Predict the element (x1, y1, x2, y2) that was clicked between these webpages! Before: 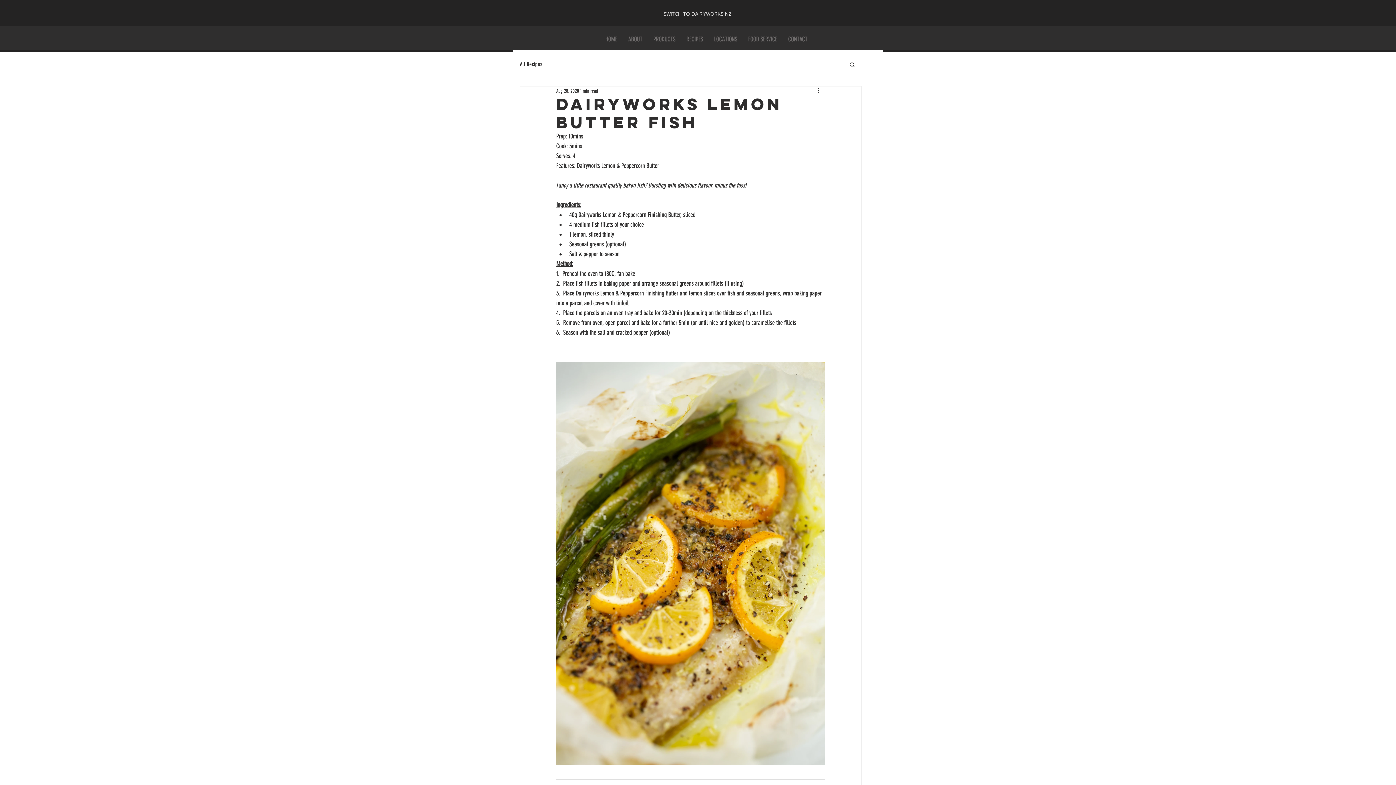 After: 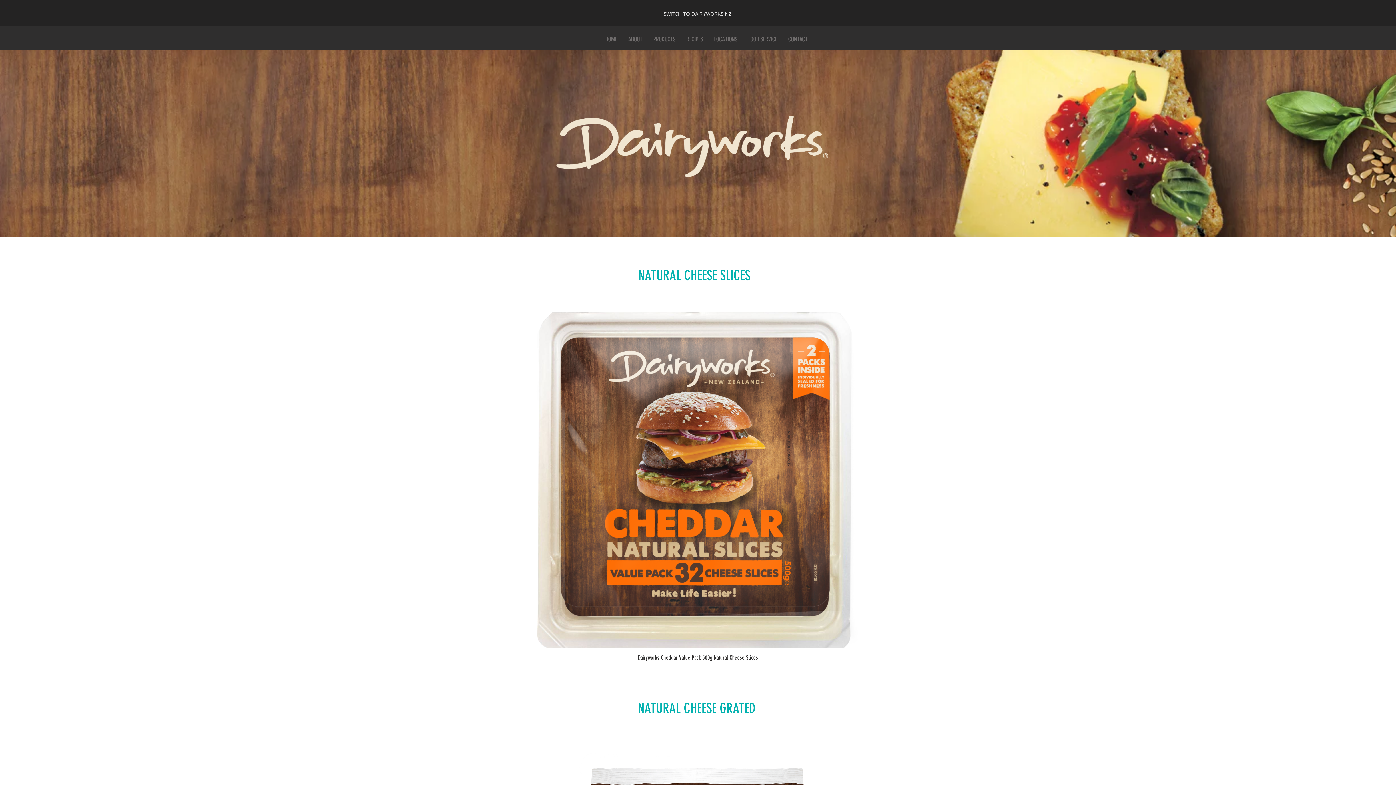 Action: bbox: (648, 34, 681, 44) label: PRODUCTS